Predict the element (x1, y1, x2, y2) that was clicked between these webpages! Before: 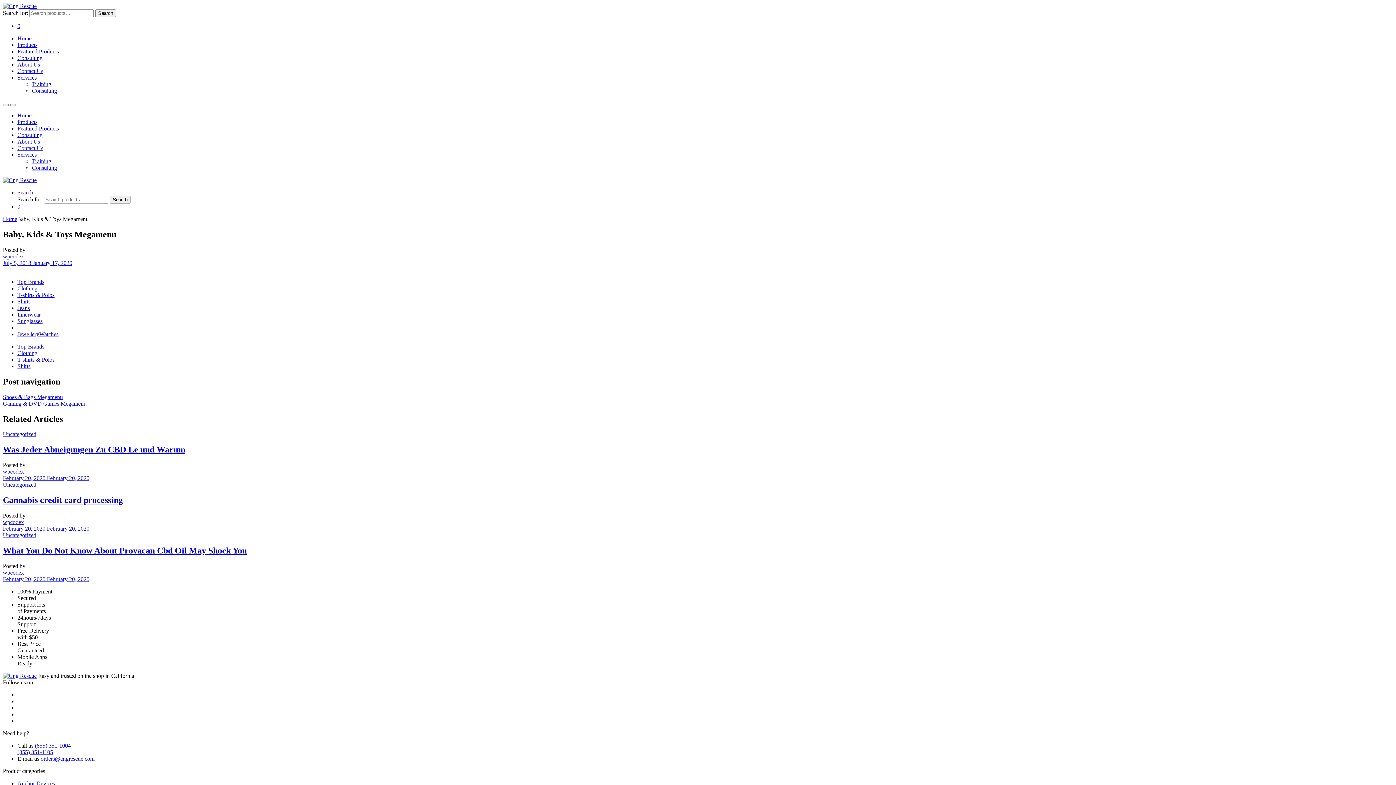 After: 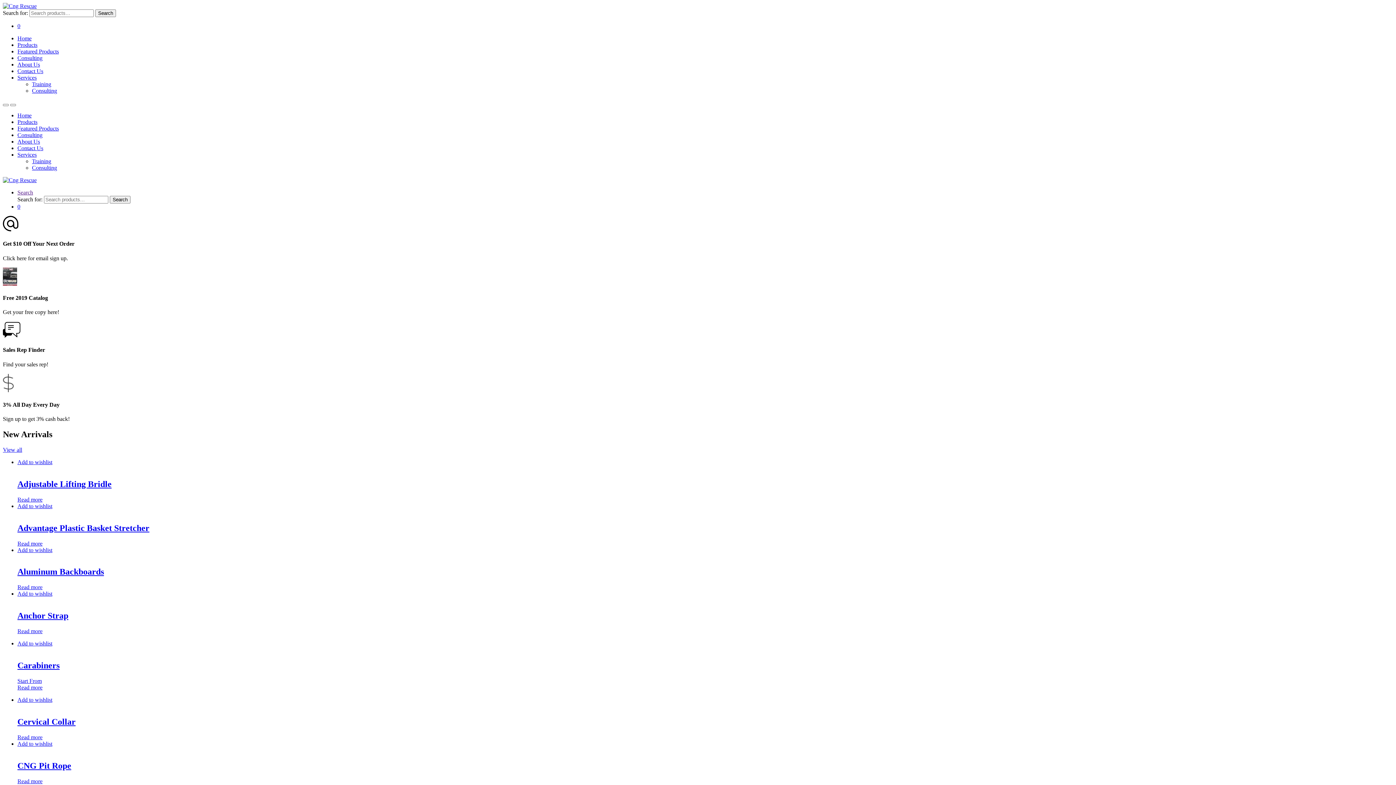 Action: label: 0 bbox: (17, 203, 20, 209)